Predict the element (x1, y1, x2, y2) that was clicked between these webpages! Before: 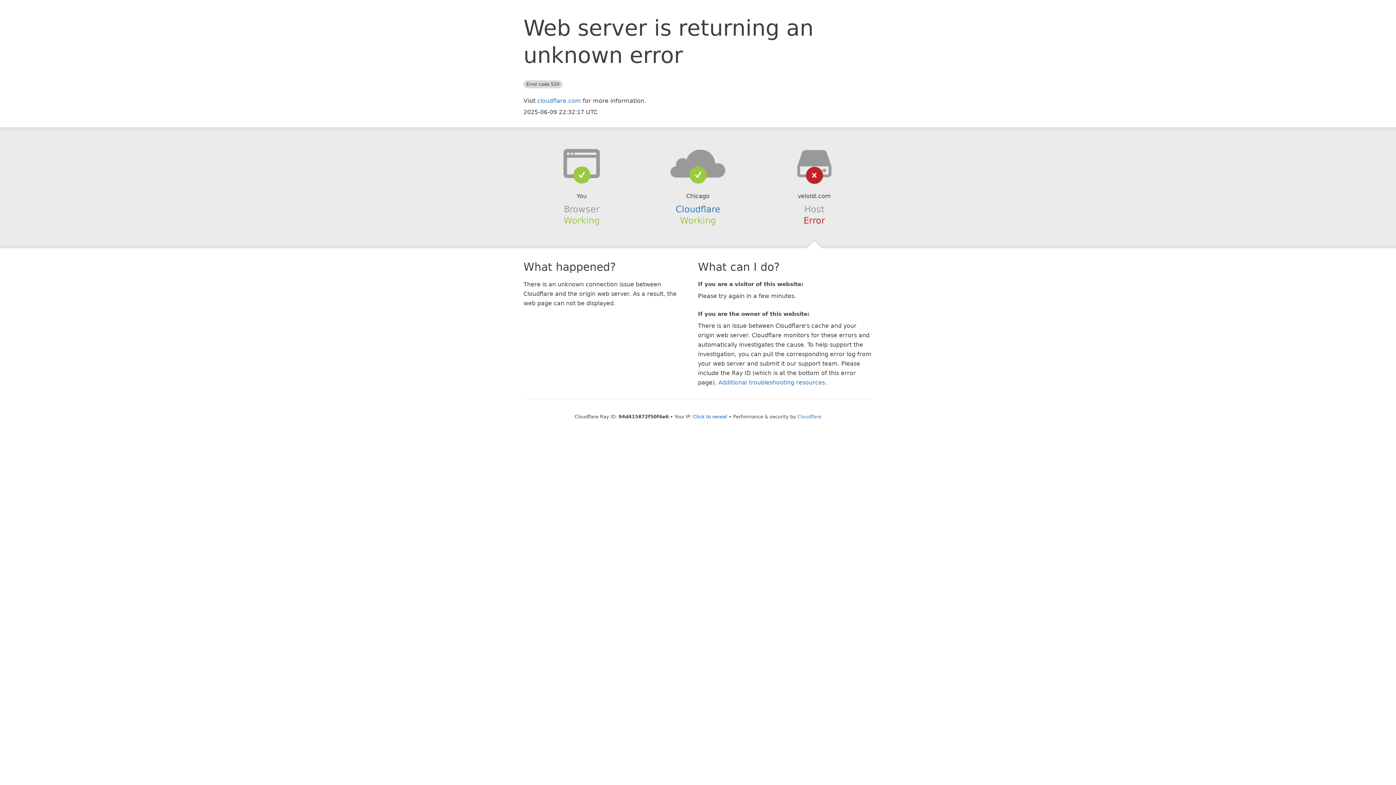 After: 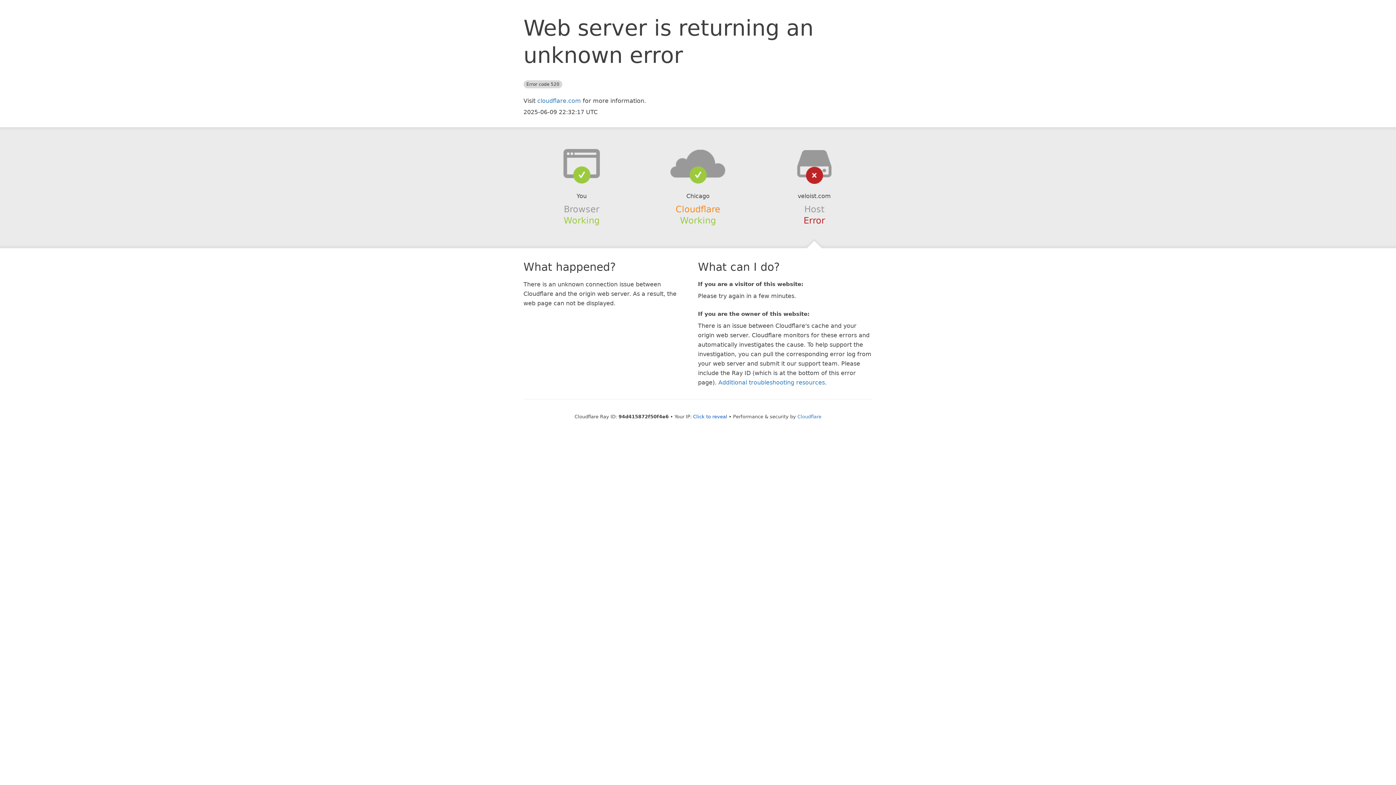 Action: bbox: (675, 204, 720, 214) label: Cloudflare